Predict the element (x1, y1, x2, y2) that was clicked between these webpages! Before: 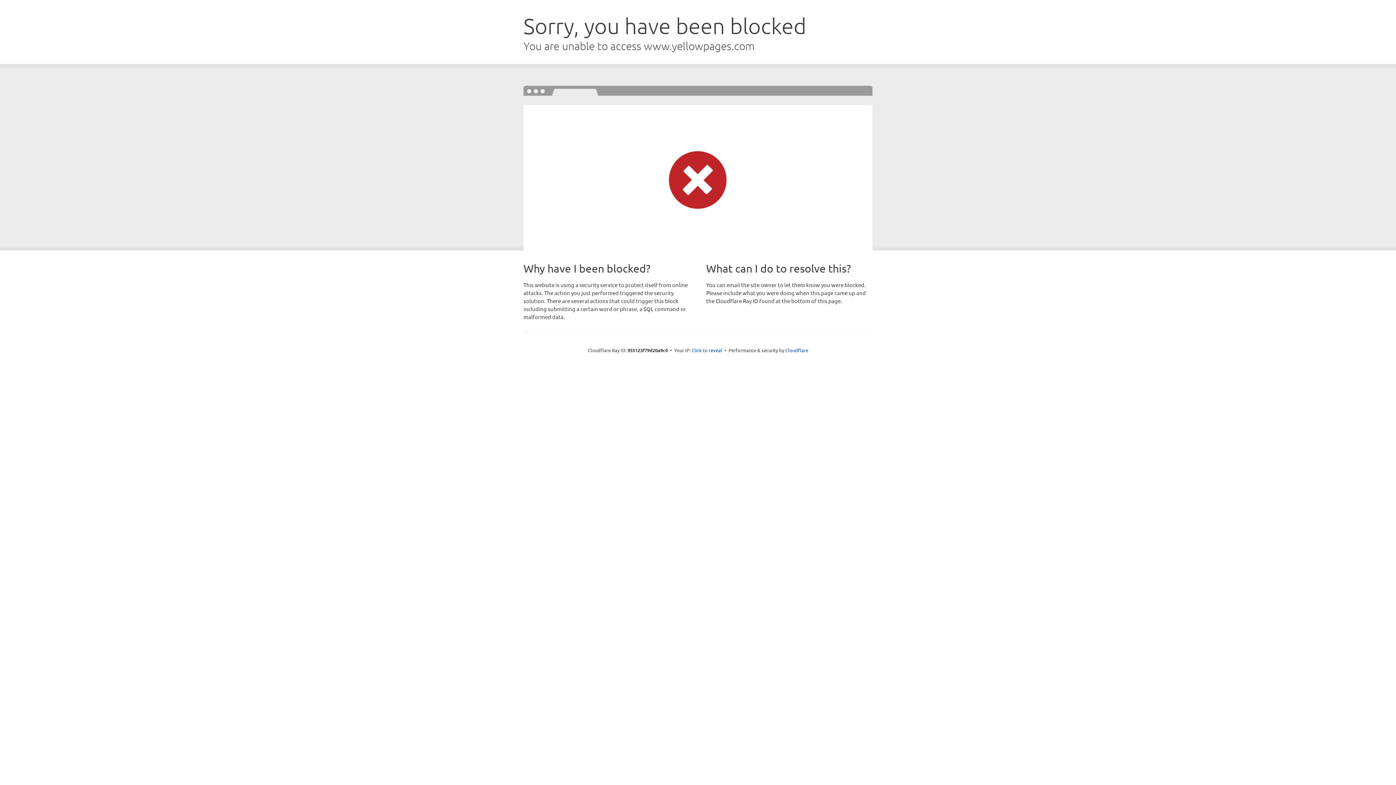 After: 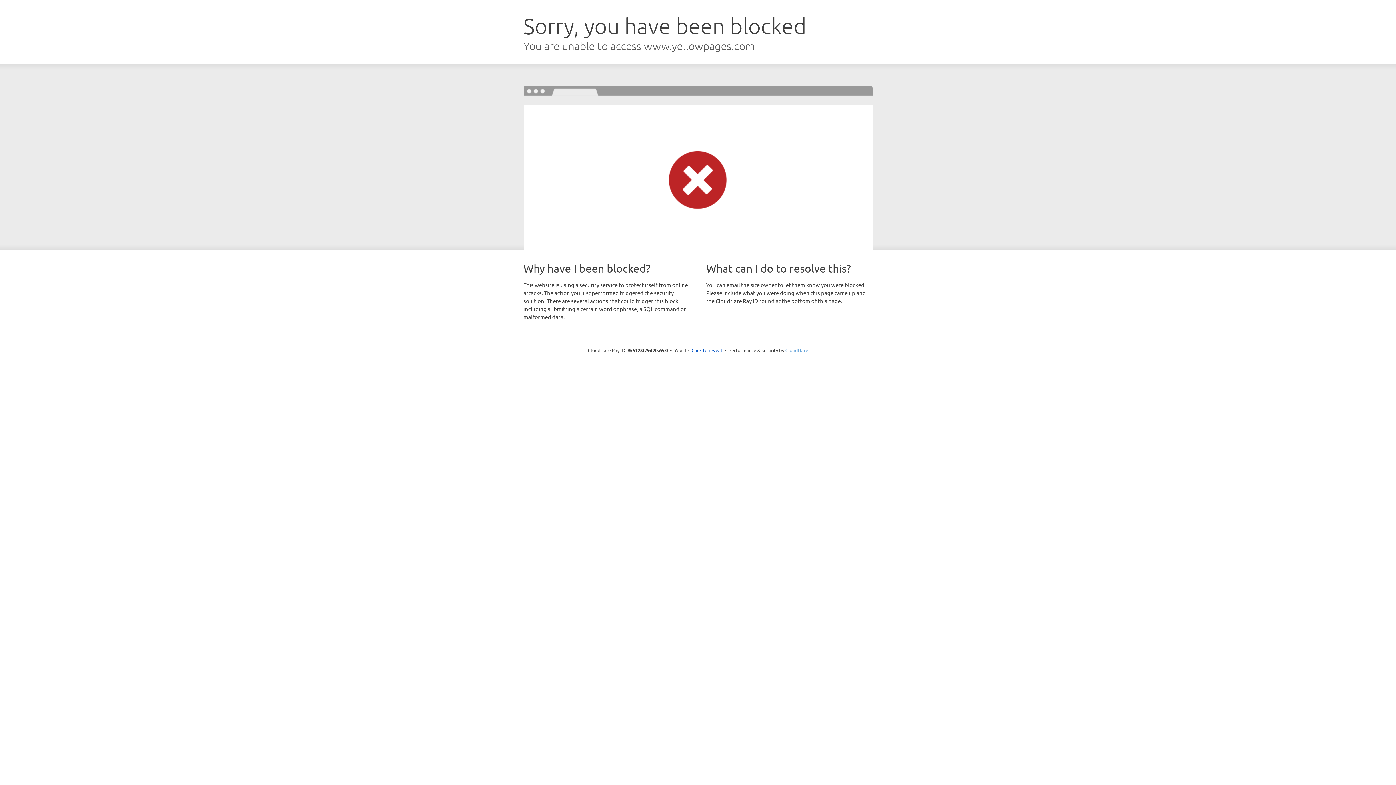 Action: label: Cloudflare bbox: (785, 347, 808, 353)